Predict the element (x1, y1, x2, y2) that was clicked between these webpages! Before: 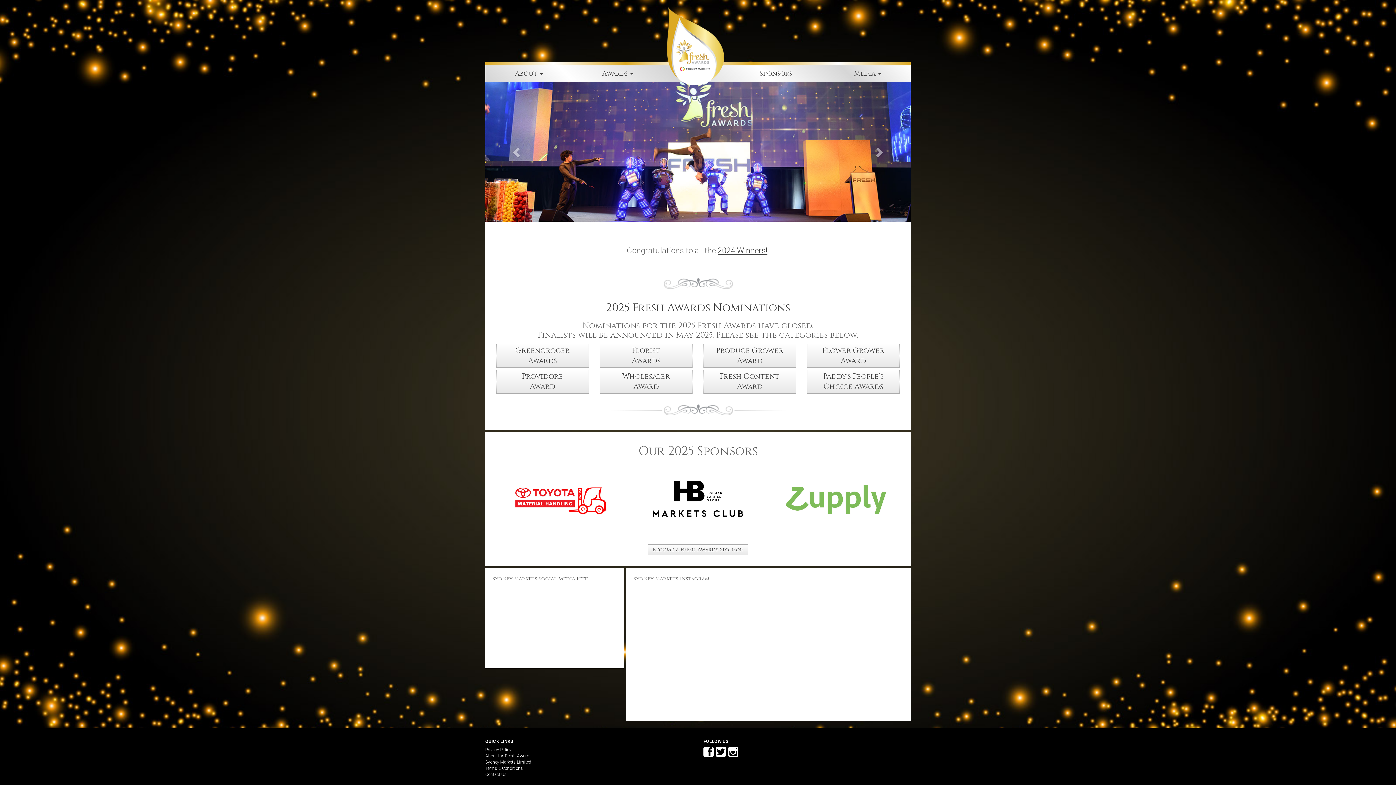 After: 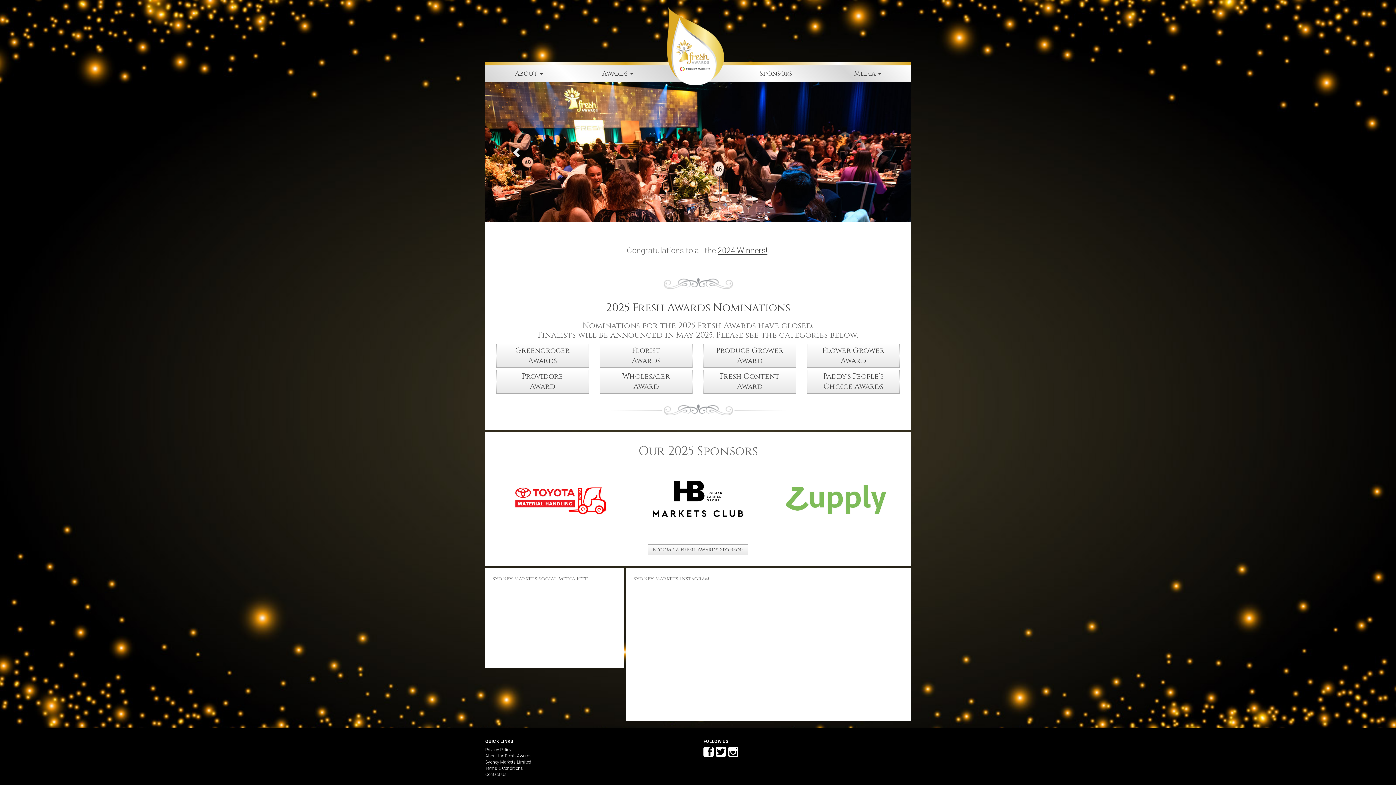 Action: label: Previous bbox: (485, 81, 549, 221)